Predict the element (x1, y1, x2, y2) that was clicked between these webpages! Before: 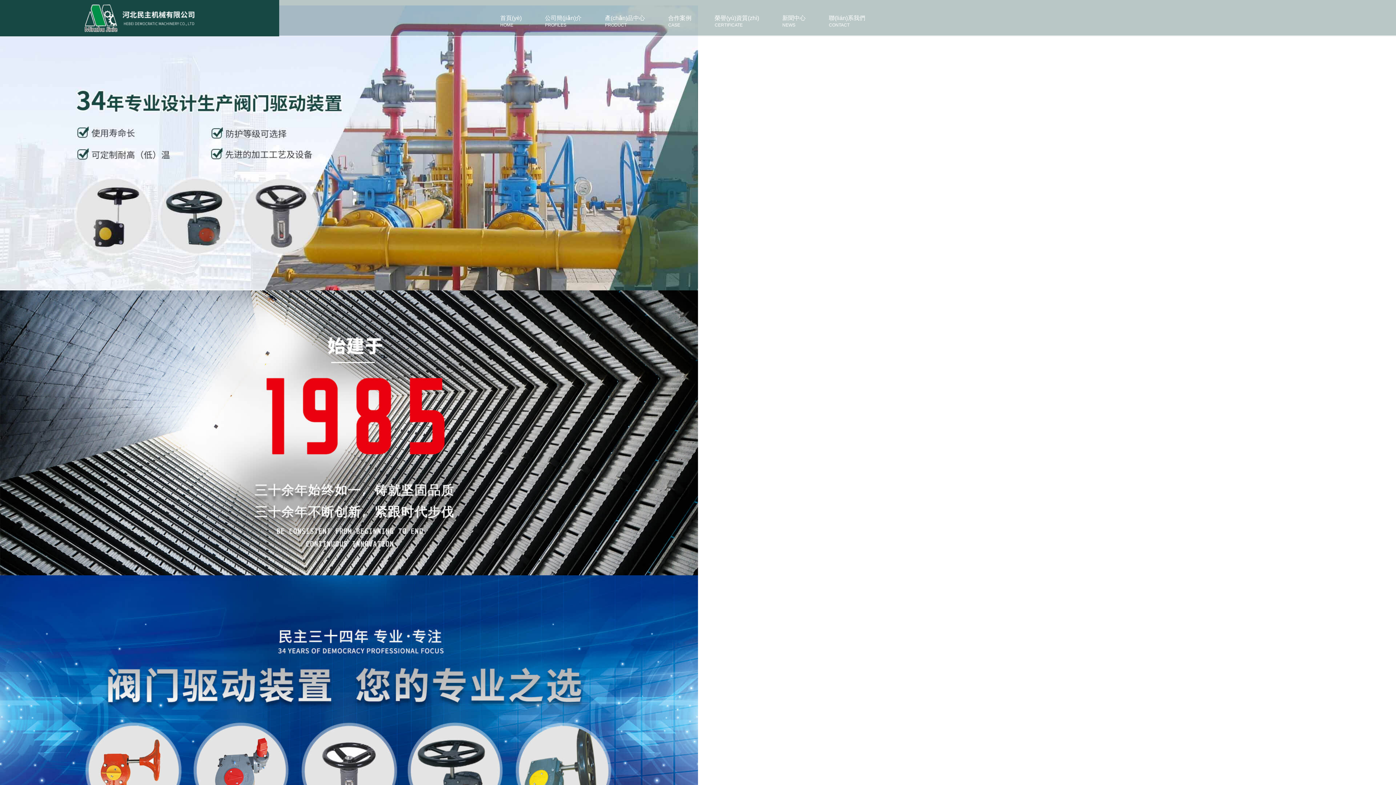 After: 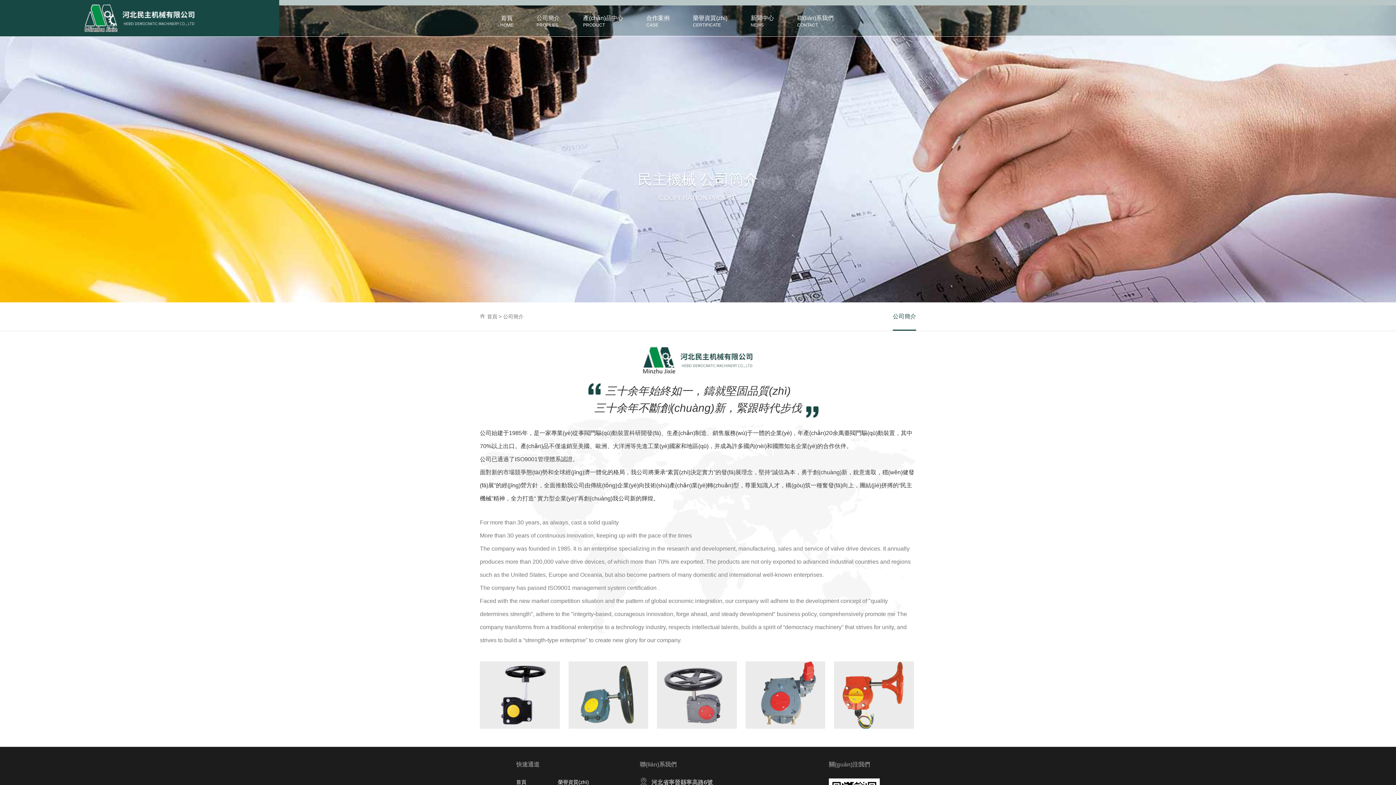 Action: label: 公司簡(jiǎn)介
PROFILES bbox: (545, 9, 581, 32)